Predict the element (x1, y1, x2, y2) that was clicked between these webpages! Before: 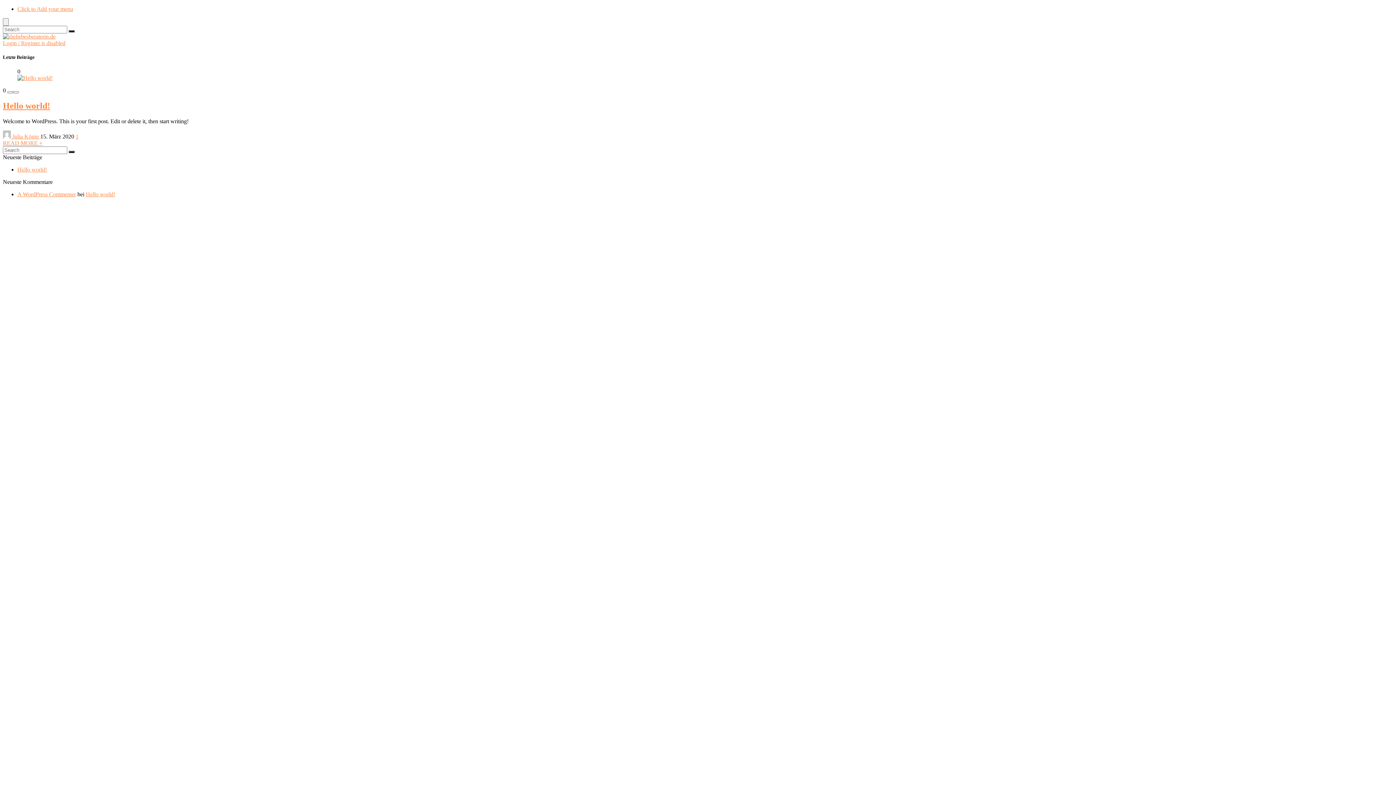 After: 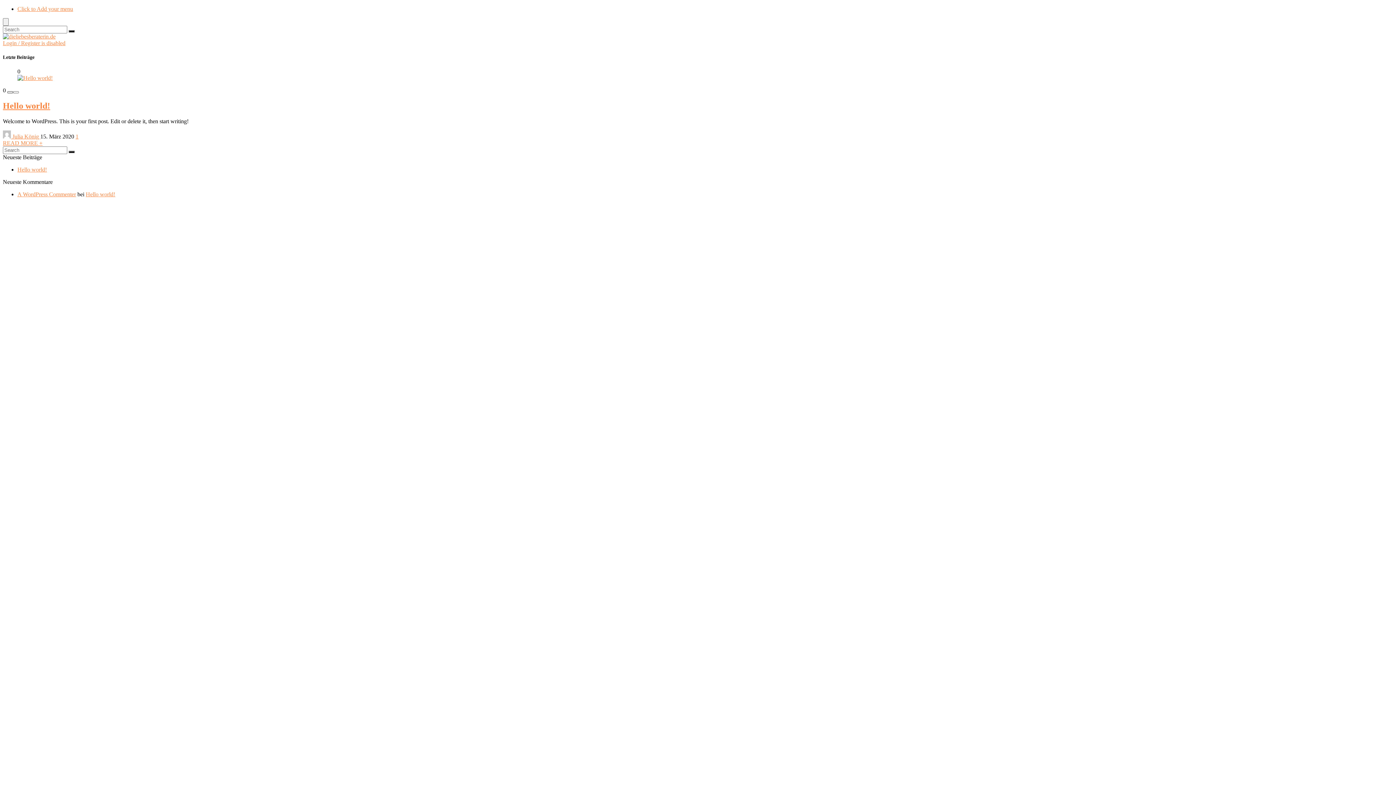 Action: bbox: (7, 91, 13, 93)